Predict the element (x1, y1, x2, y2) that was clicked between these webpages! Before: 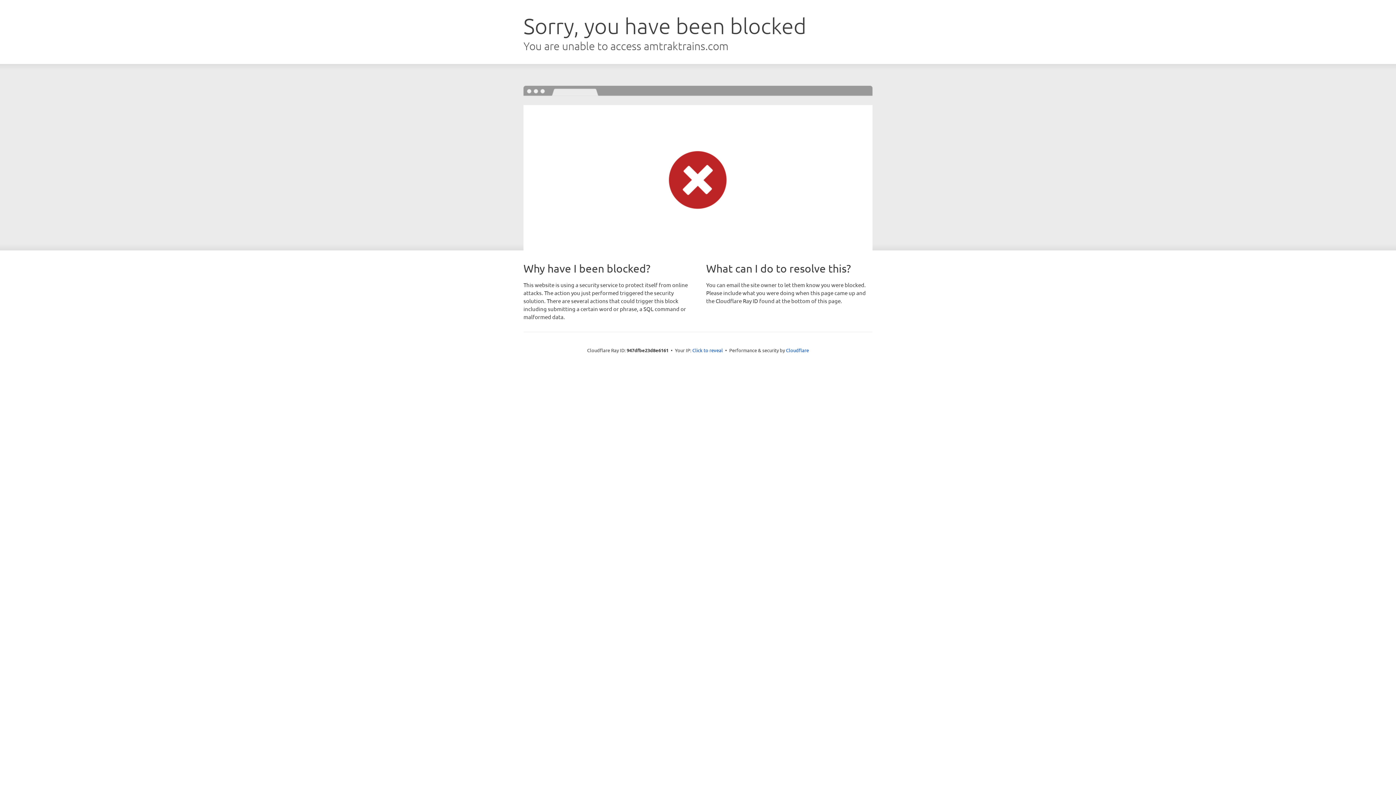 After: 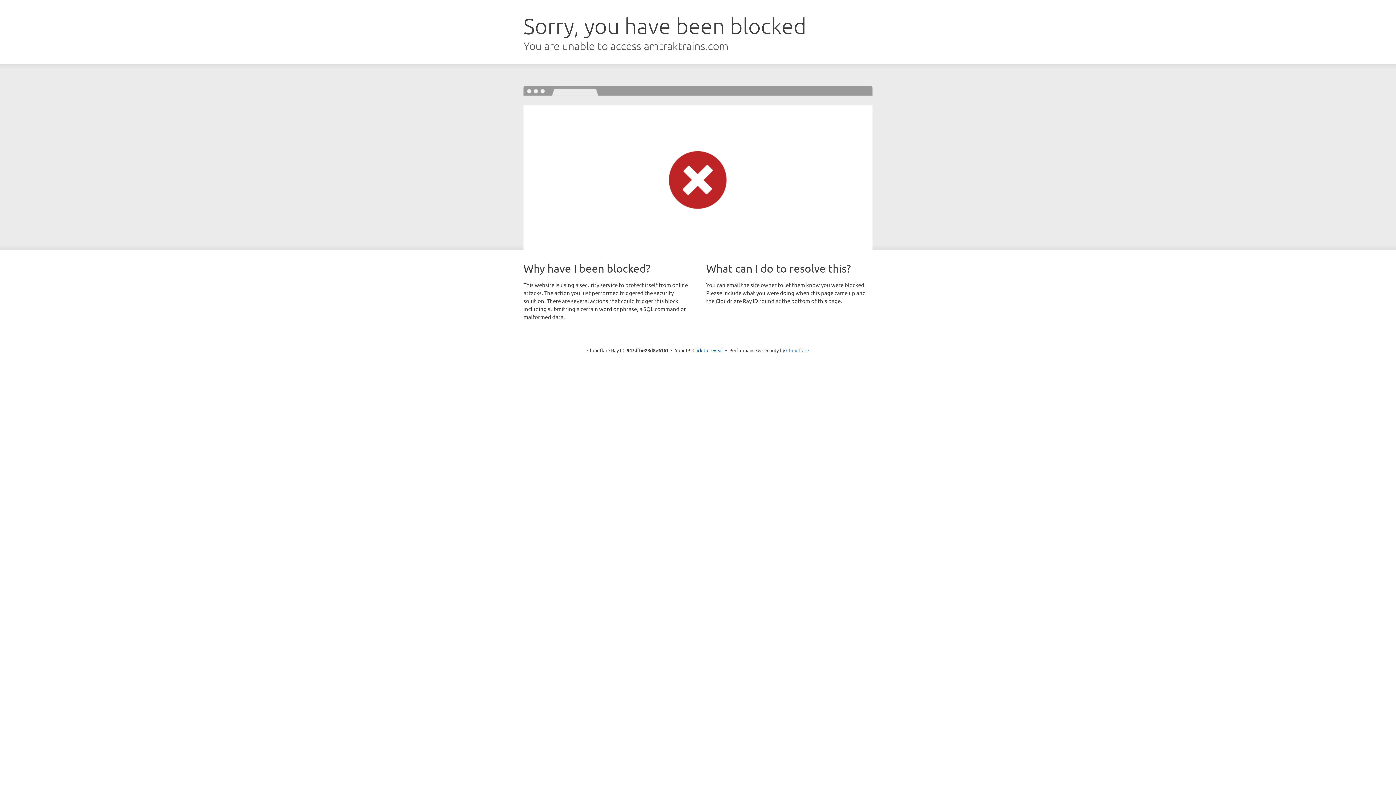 Action: label: Cloudflare bbox: (786, 347, 809, 353)